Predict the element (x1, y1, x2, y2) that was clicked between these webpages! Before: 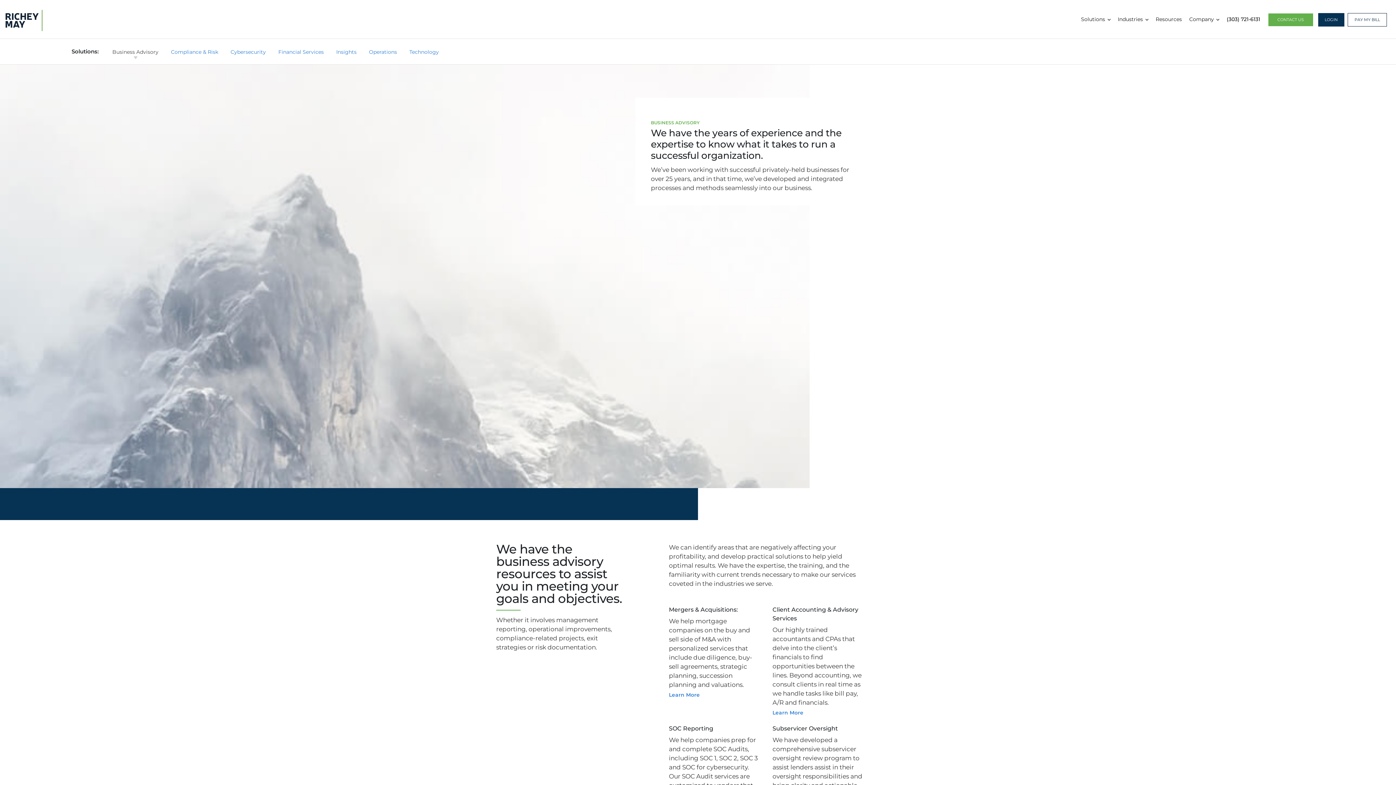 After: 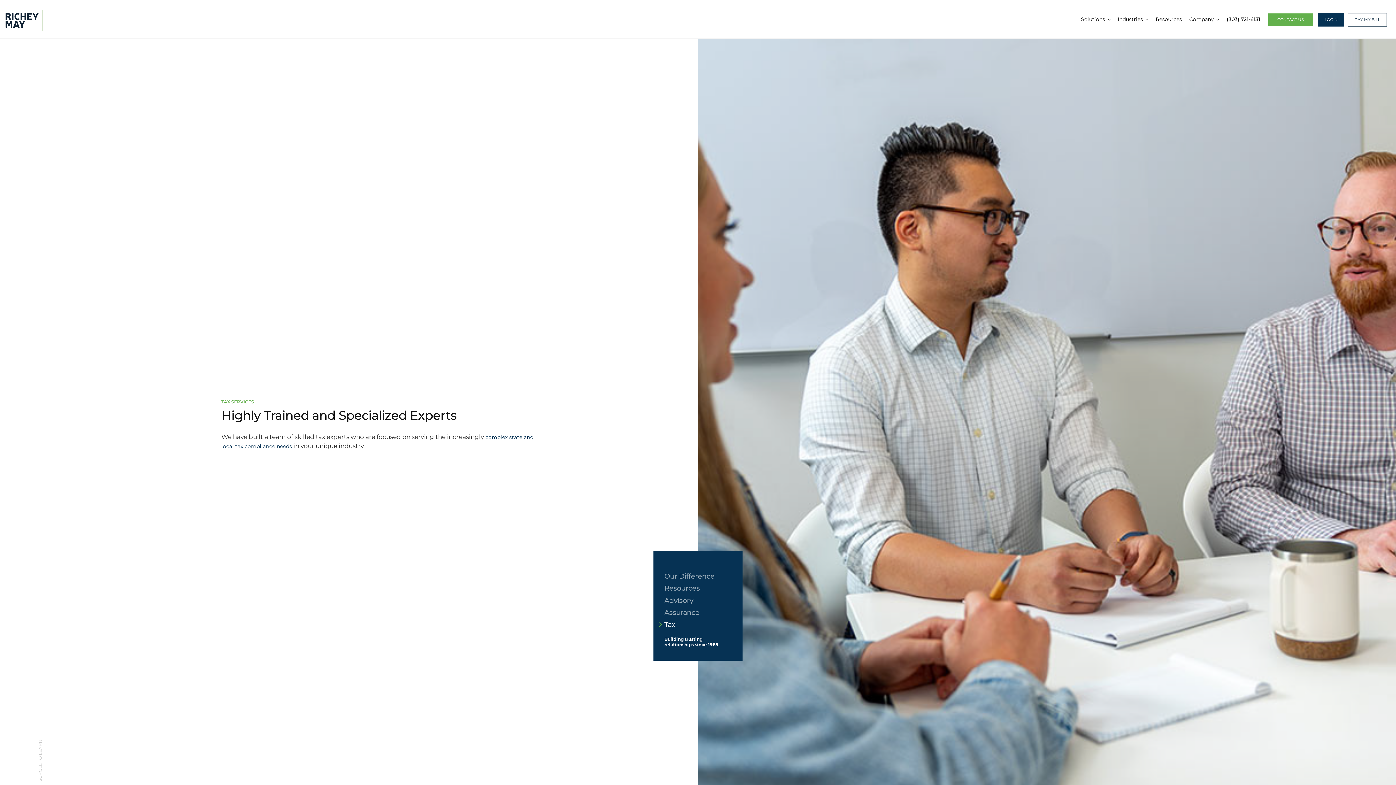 Action: bbox: (5, 9, 42, 31)